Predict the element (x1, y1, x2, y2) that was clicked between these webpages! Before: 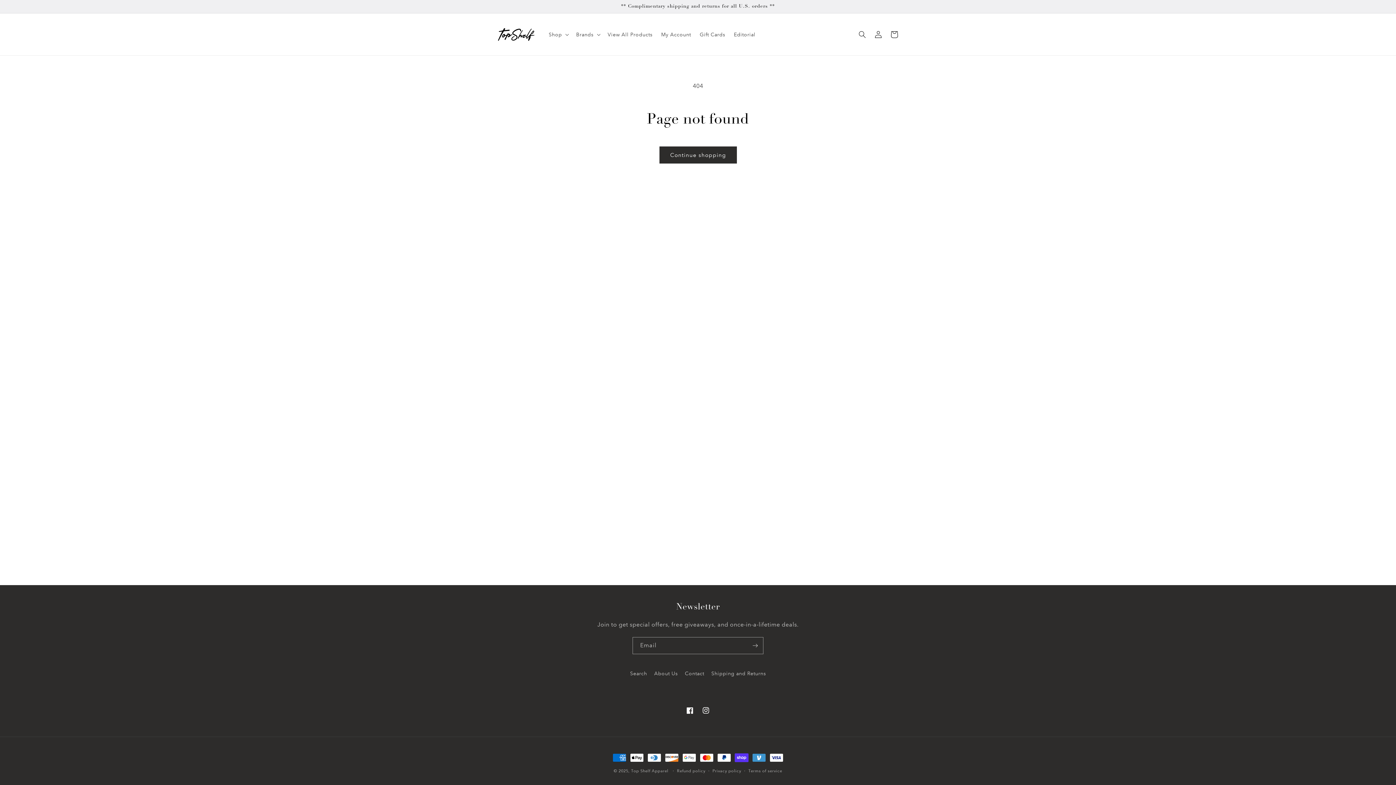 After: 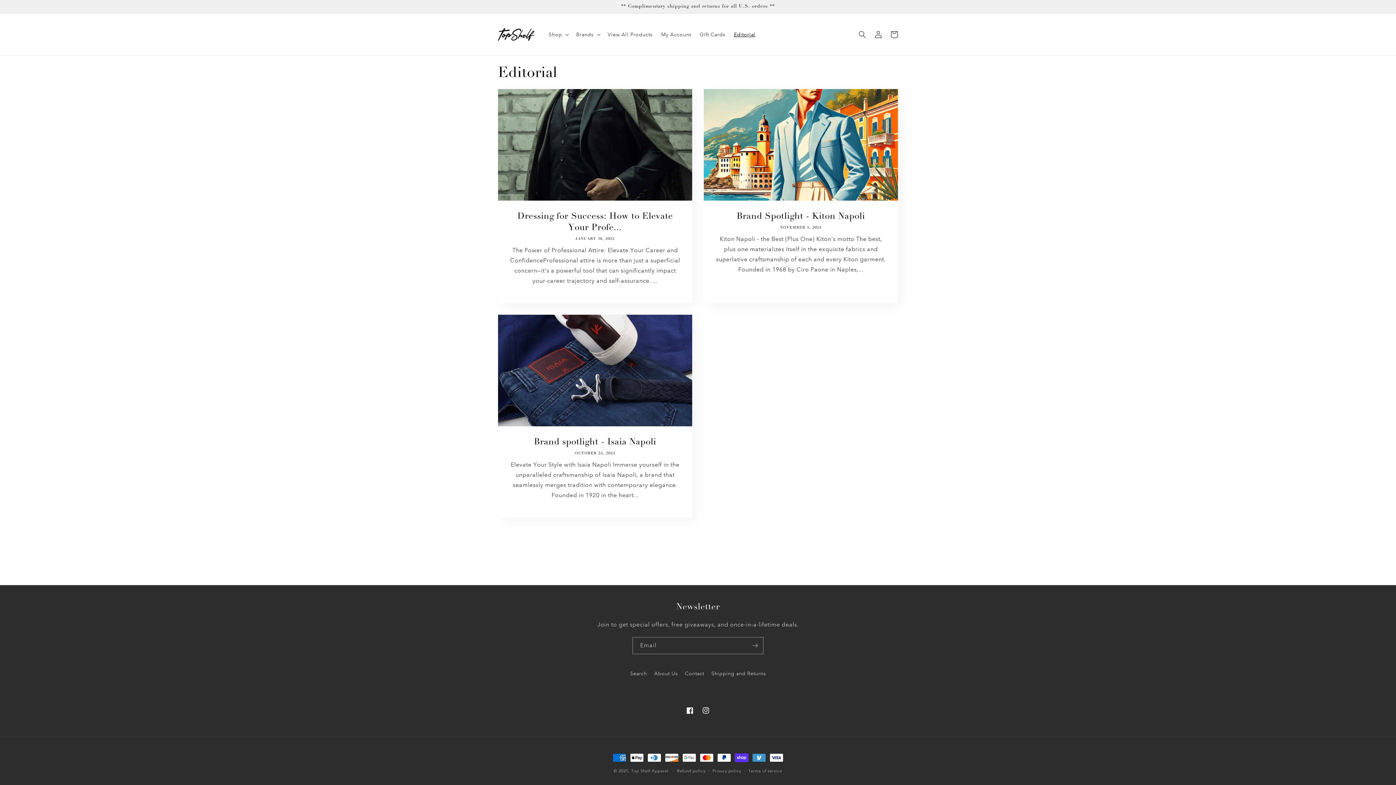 Action: label: Editorial bbox: (729, 26, 760, 42)